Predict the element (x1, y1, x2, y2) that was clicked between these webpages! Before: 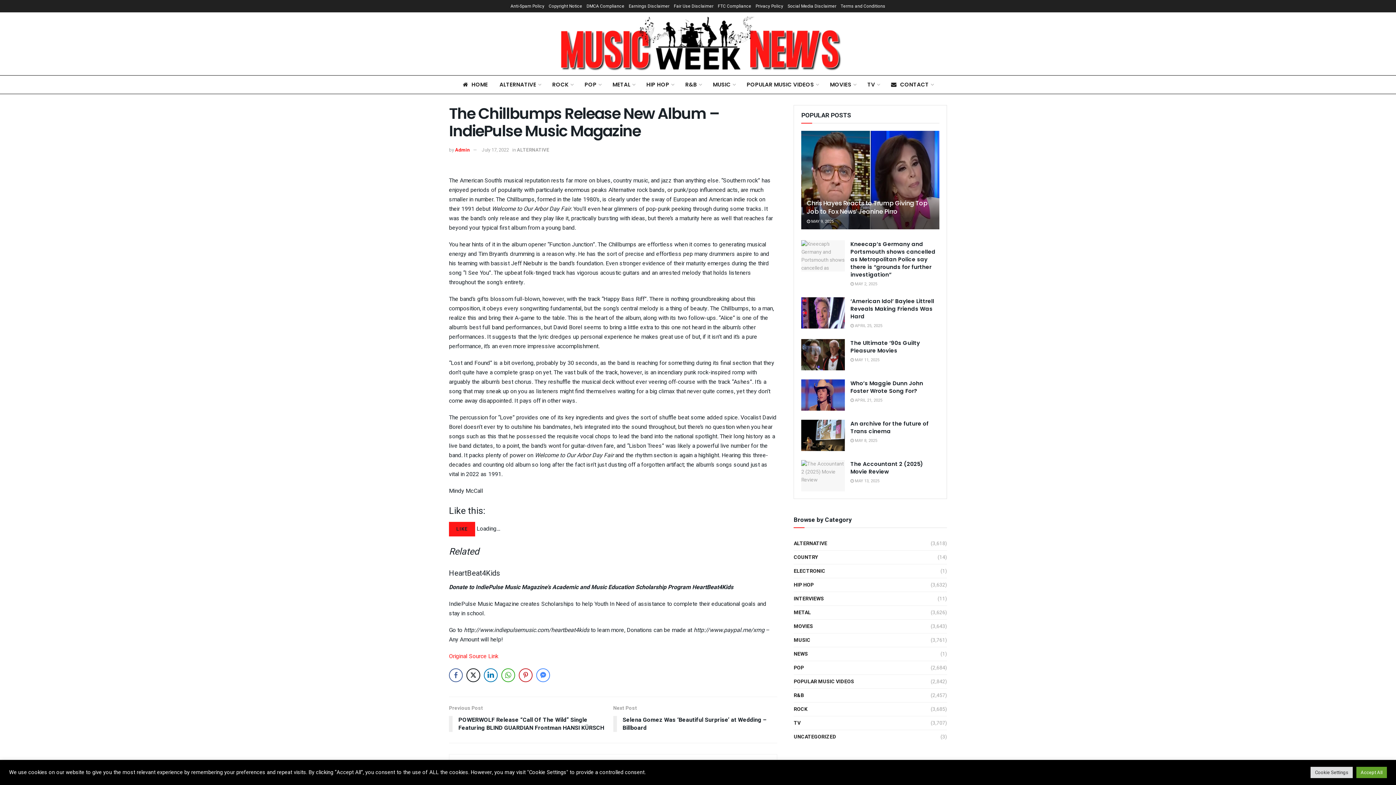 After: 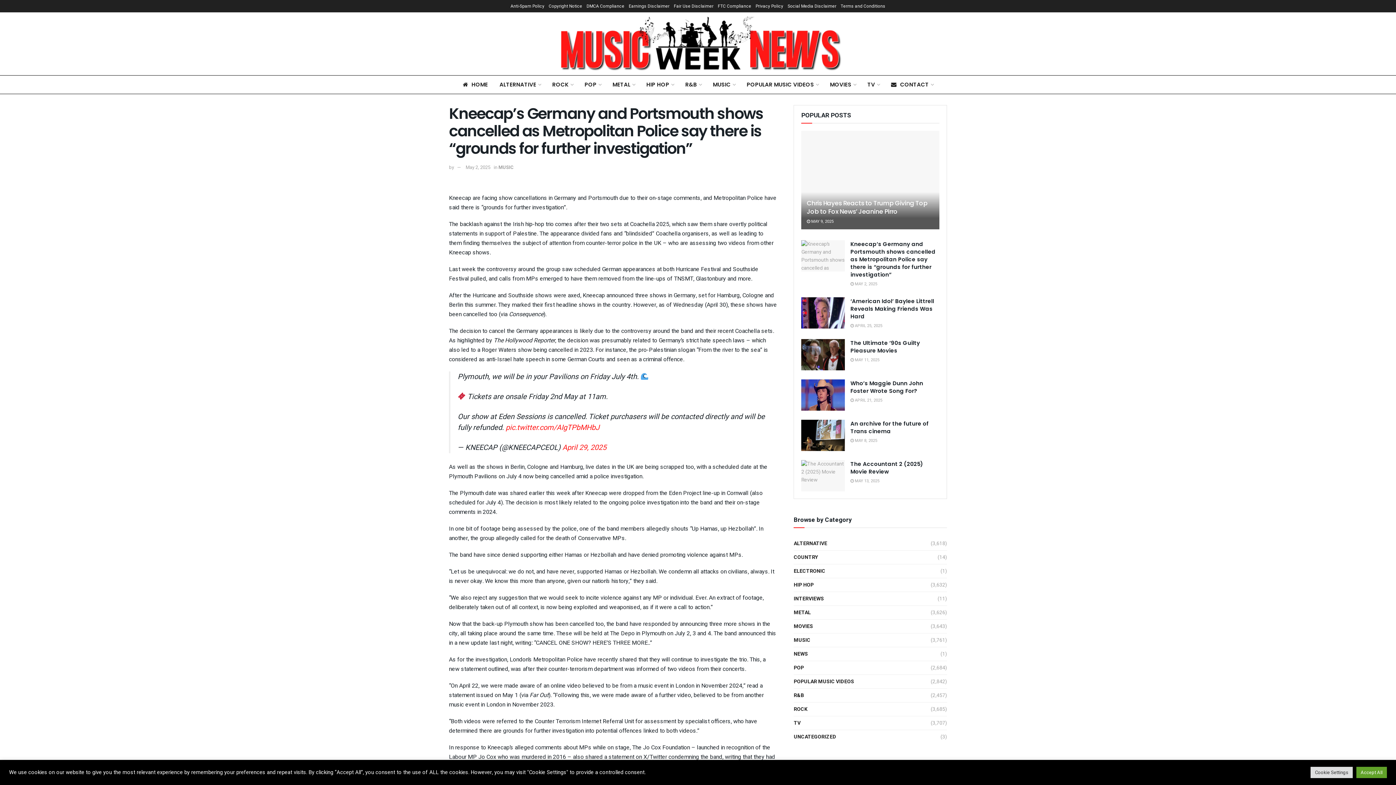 Action: bbox: (801, 240, 845, 271)